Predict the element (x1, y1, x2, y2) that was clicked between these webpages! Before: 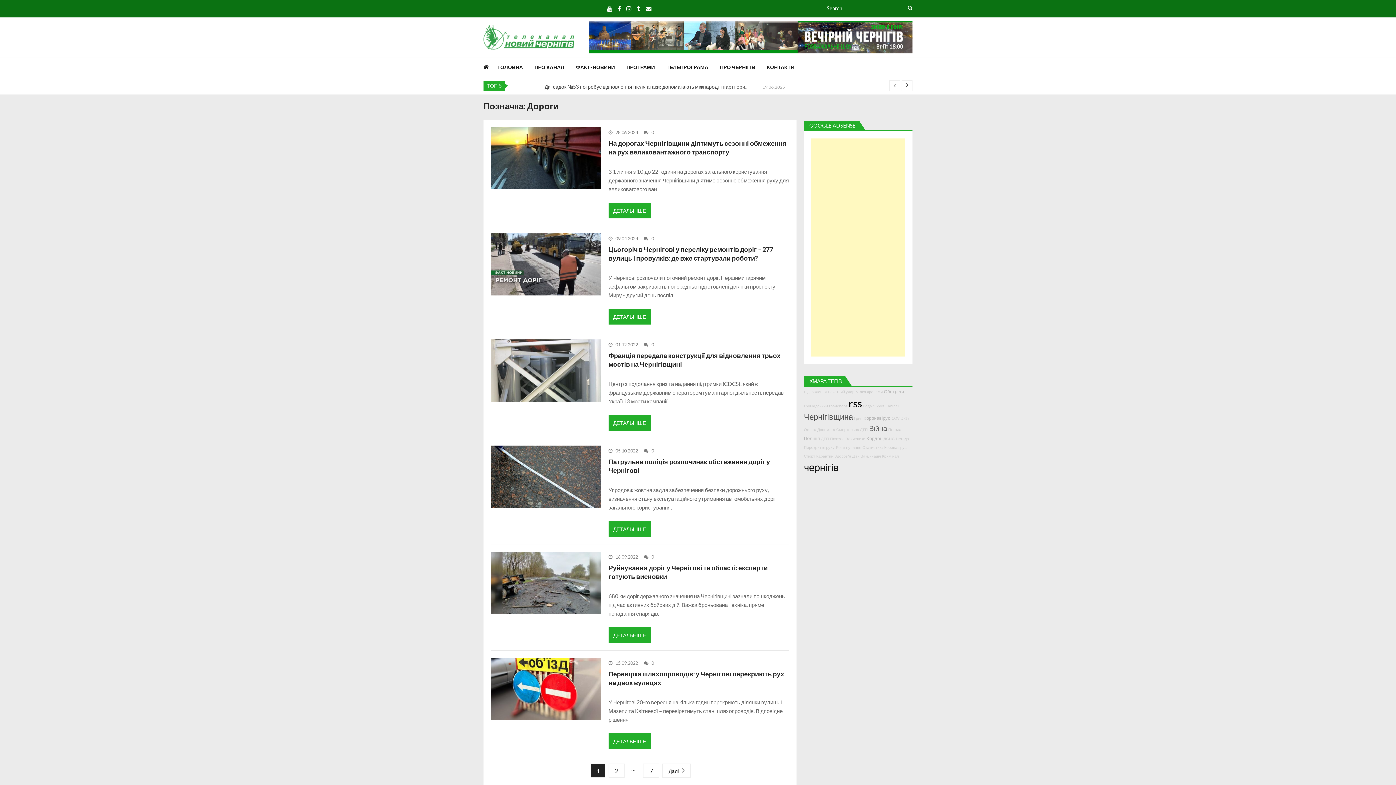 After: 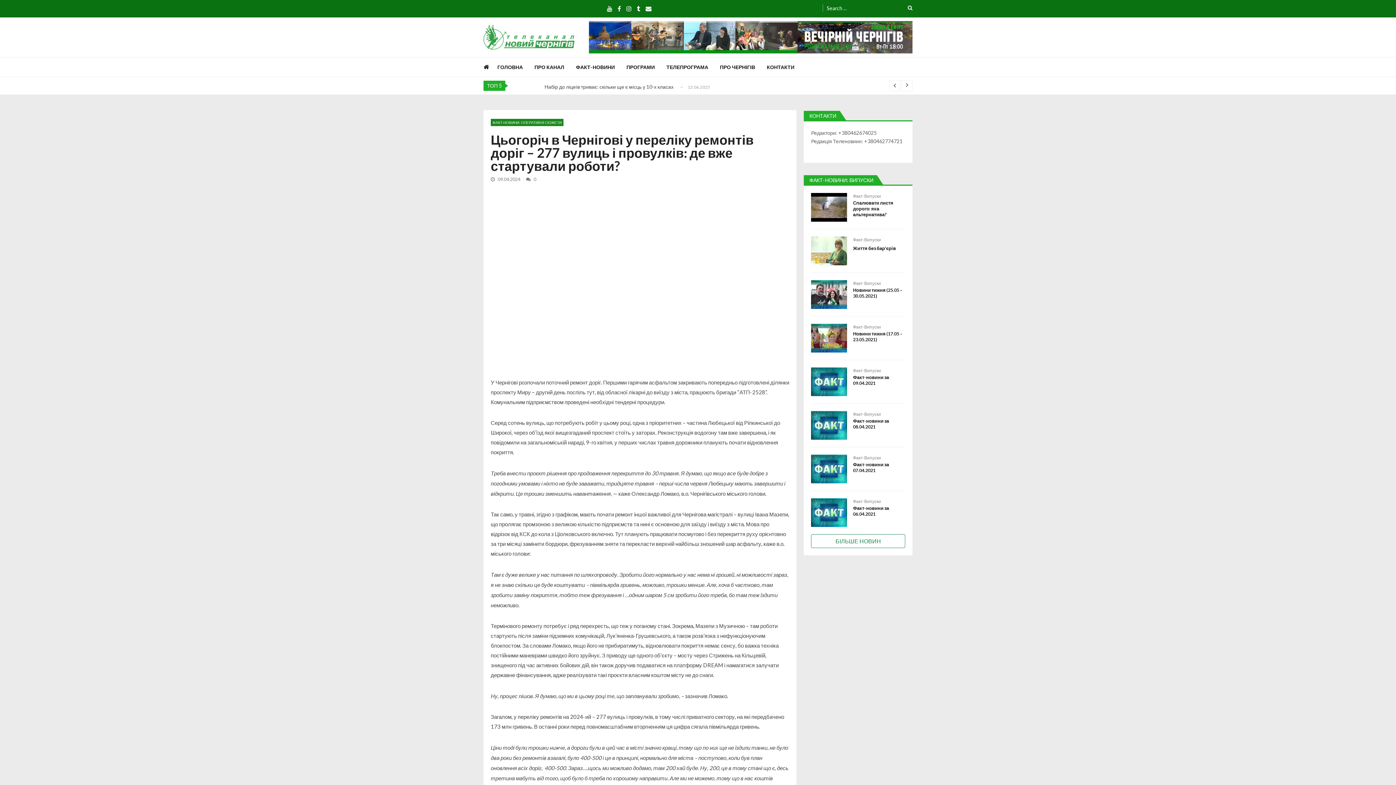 Action: bbox: (490, 233, 601, 295)